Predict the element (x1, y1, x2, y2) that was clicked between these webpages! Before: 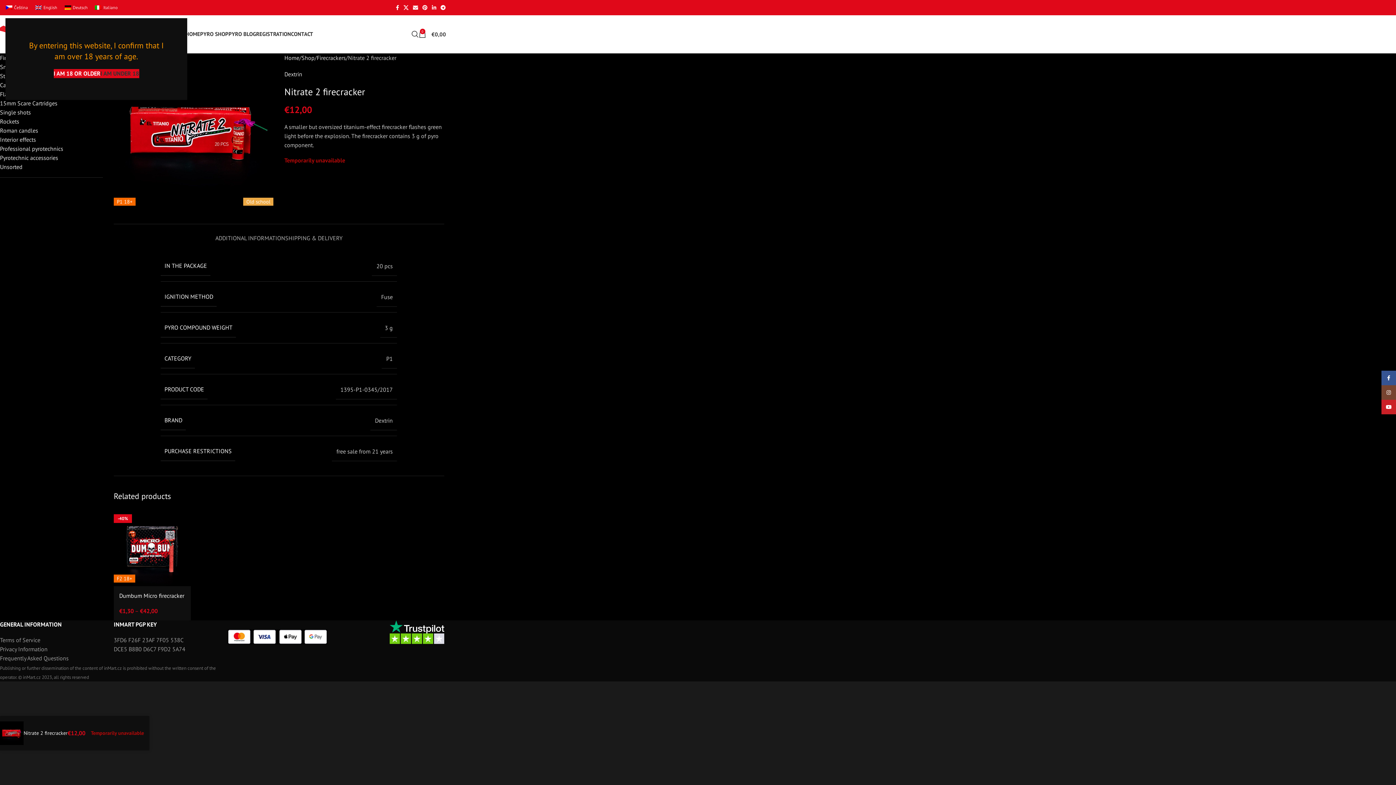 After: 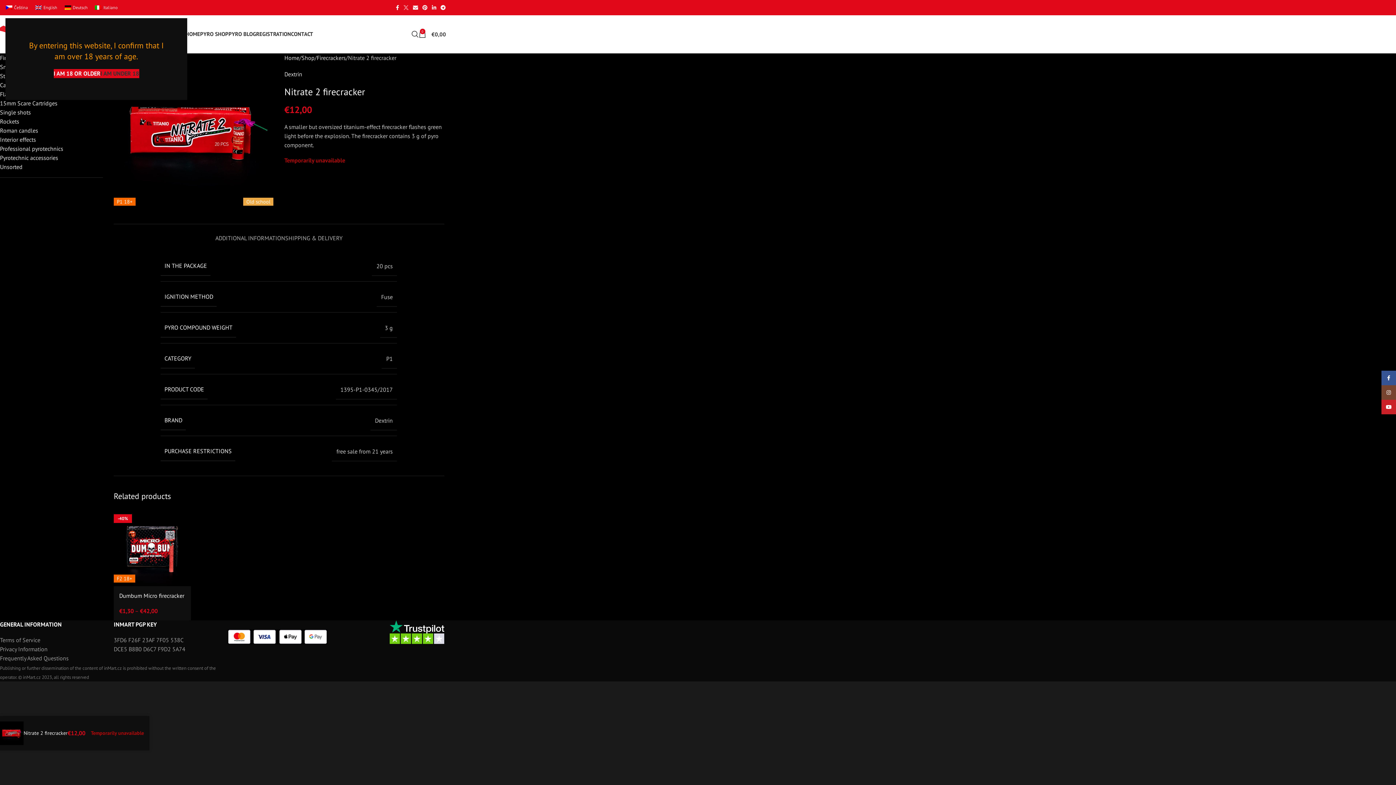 Action: bbox: (401, 2, 410, 12) label: X social link